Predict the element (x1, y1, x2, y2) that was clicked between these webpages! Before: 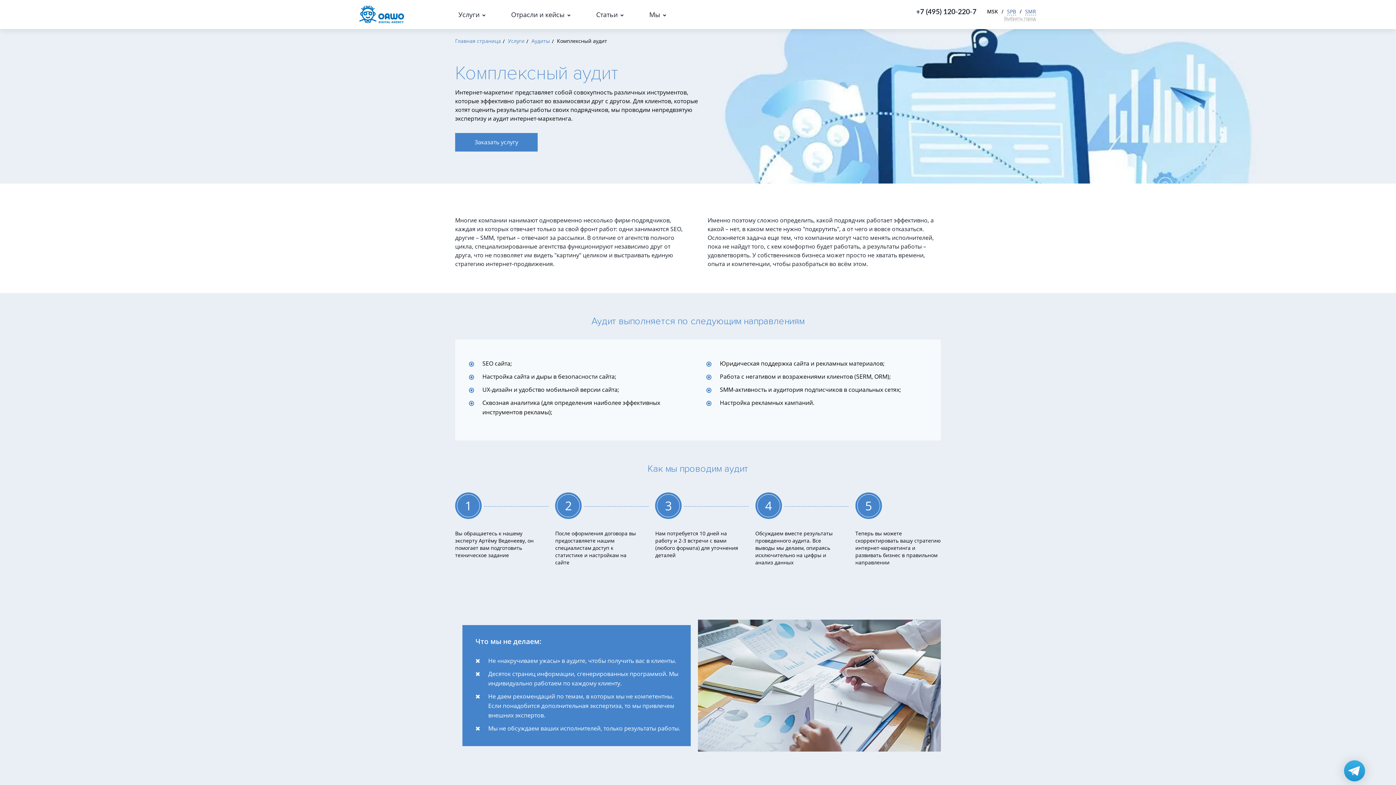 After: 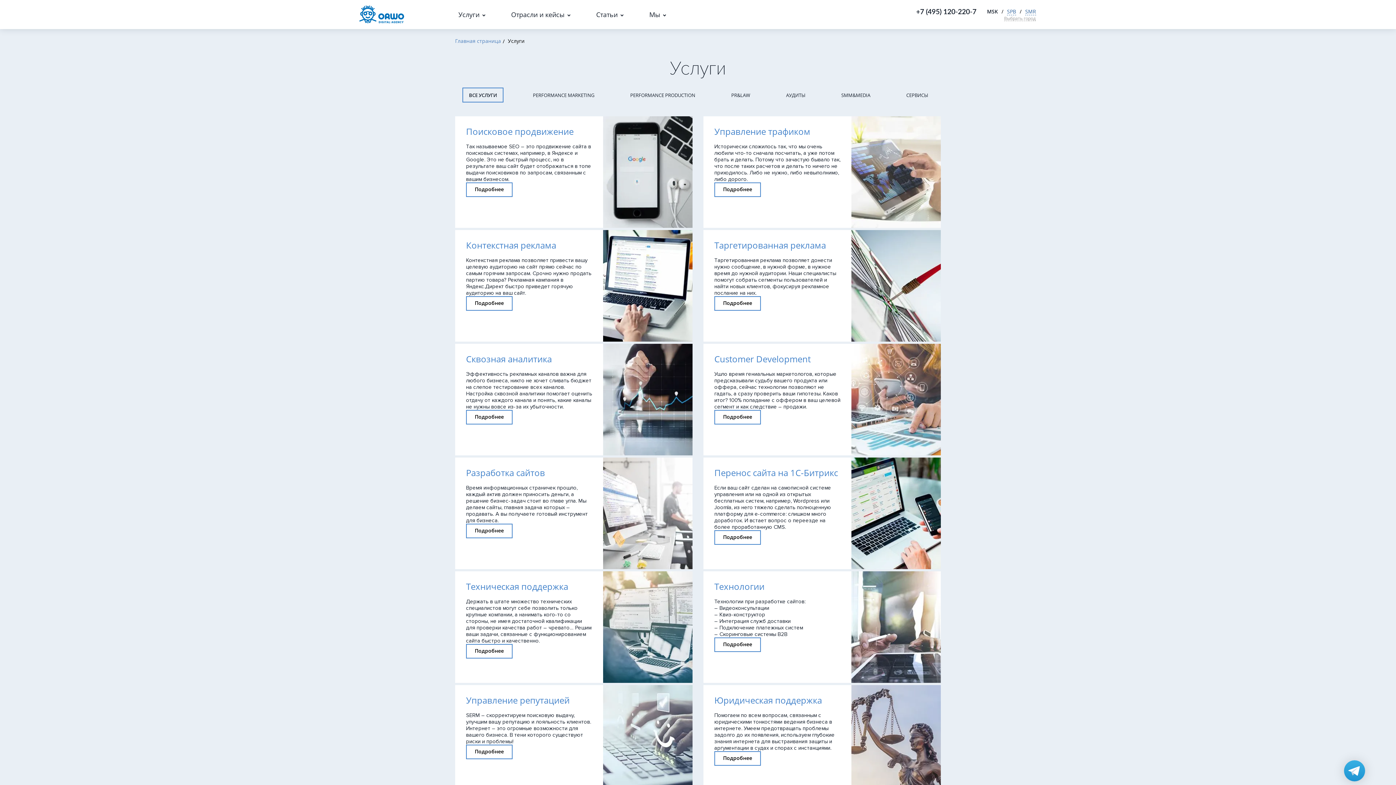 Action: bbox: (458, 10, 485, 18) label: Услуги